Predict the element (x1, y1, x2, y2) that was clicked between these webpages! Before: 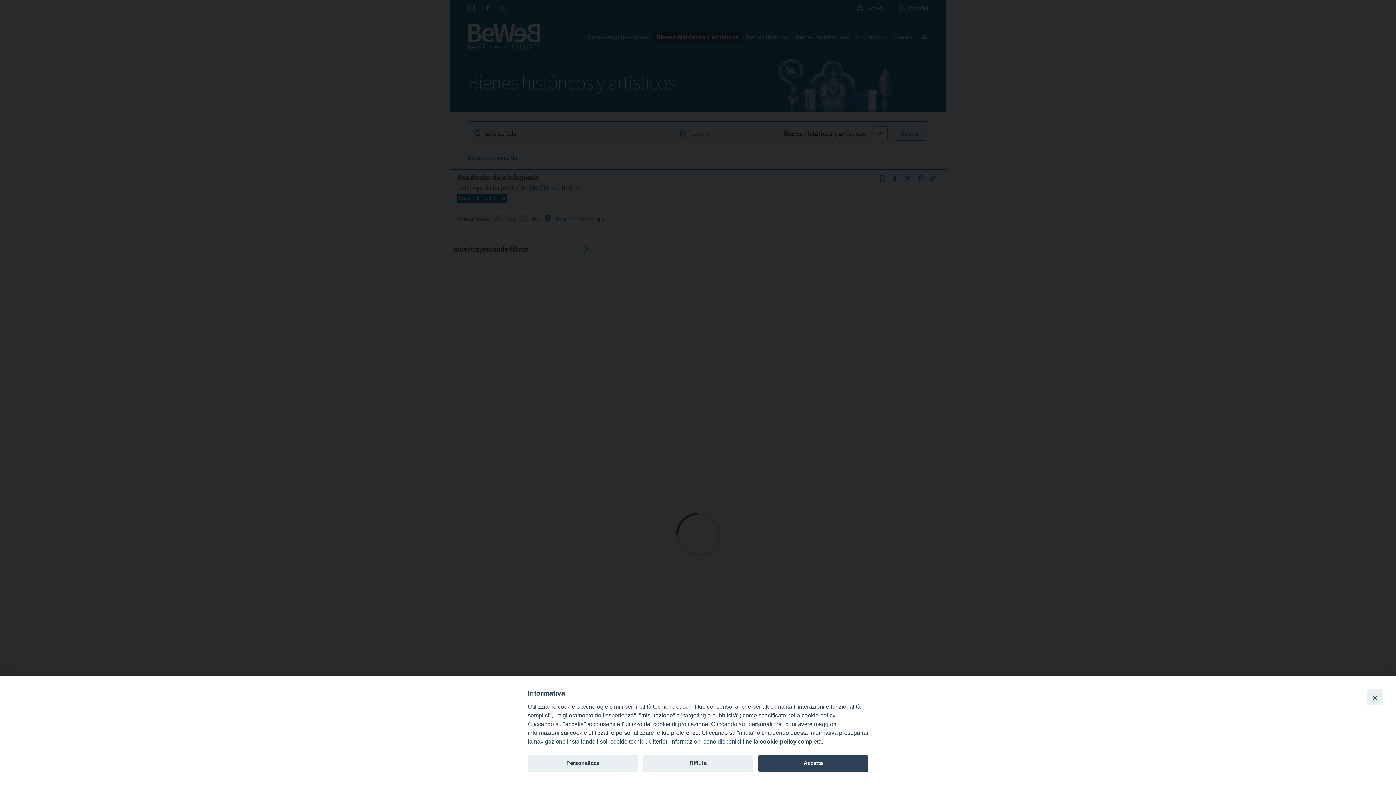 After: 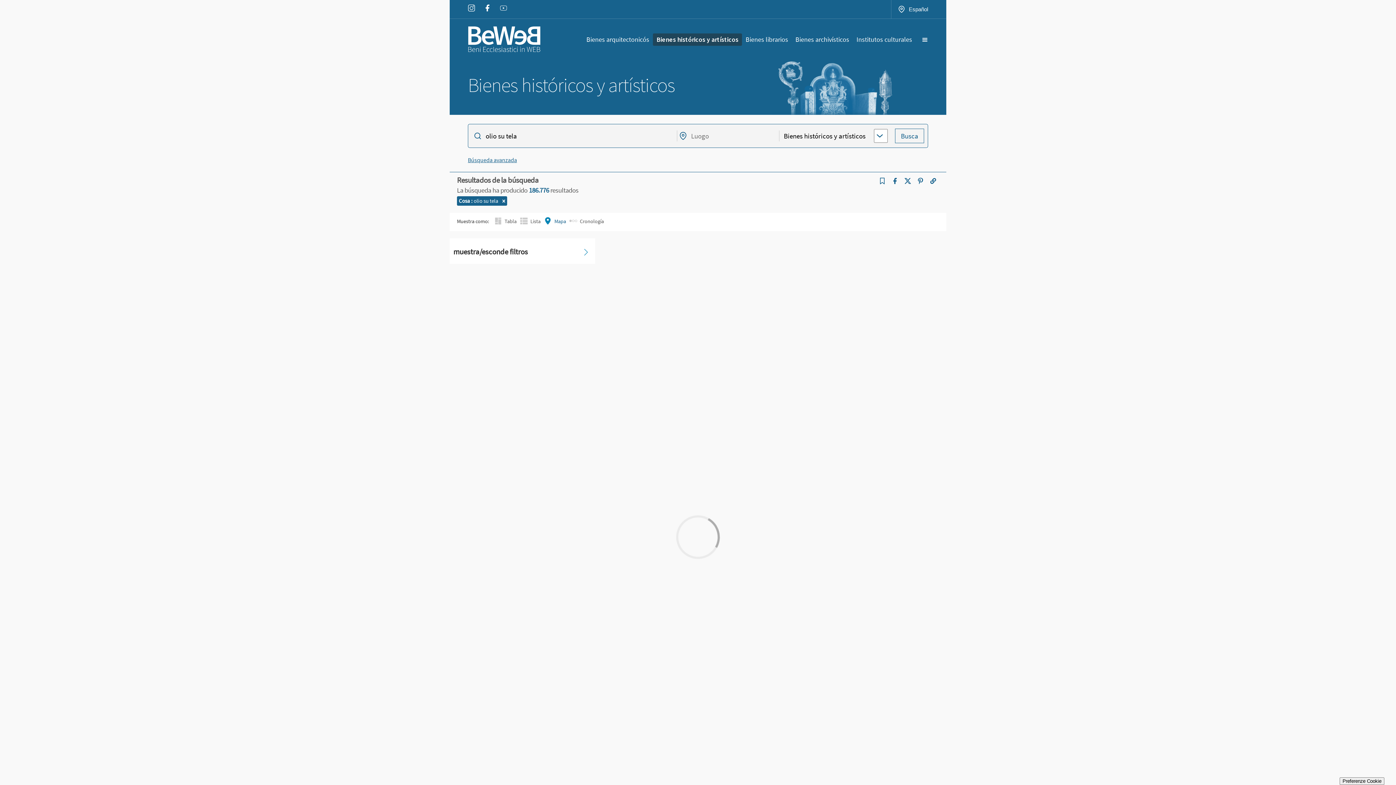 Action: label: Close bbox: (1367, 689, 1383, 705)